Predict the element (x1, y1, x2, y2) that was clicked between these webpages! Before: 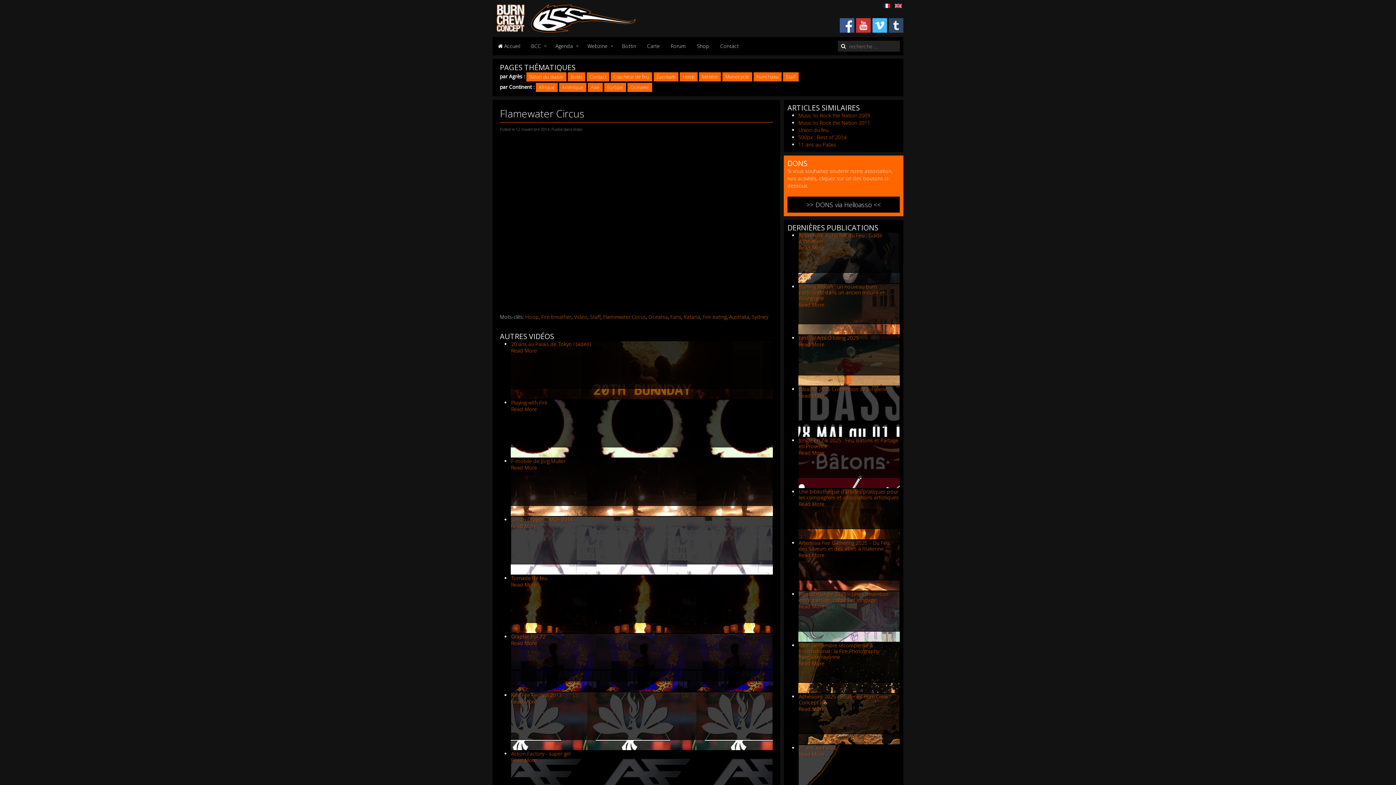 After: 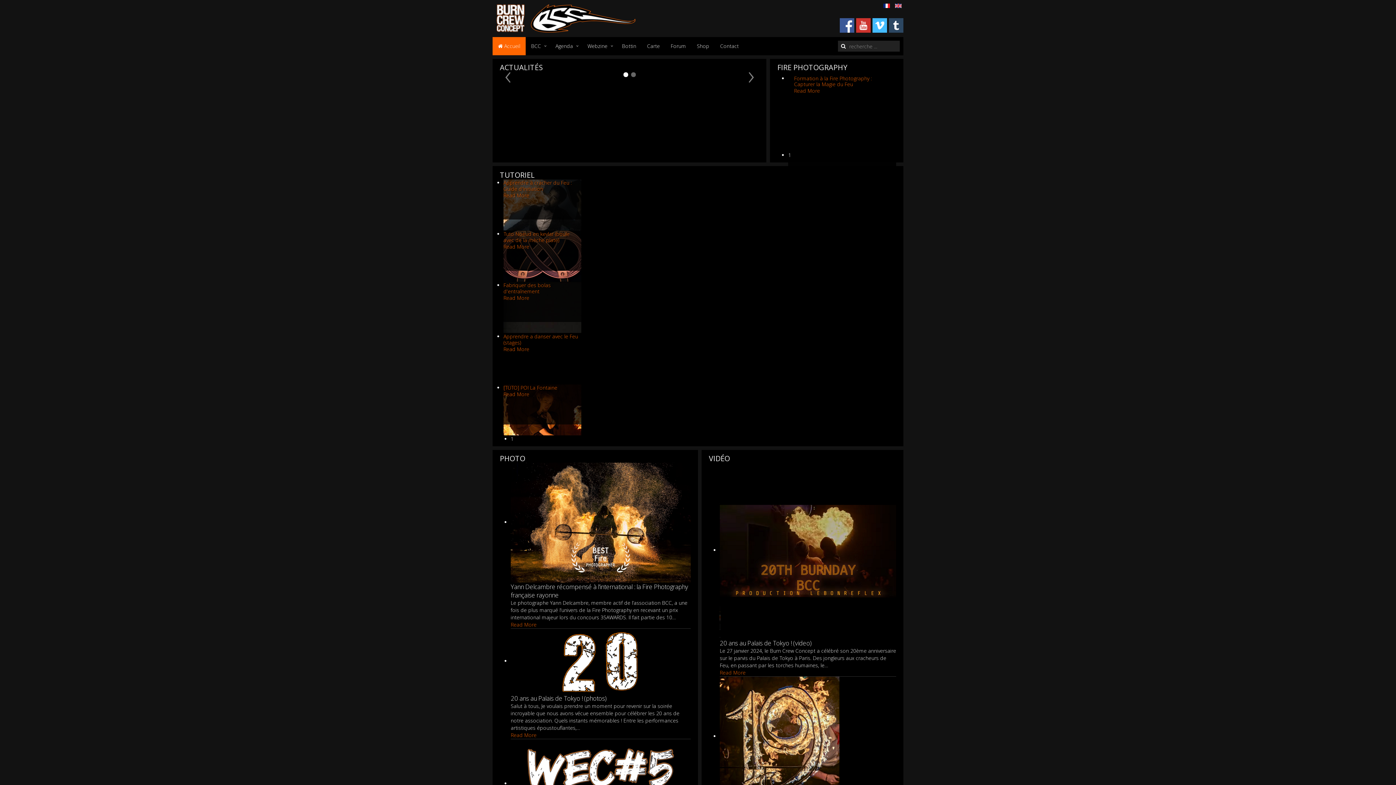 Action: bbox: (492, 37, 525, 55) label:  Accueil